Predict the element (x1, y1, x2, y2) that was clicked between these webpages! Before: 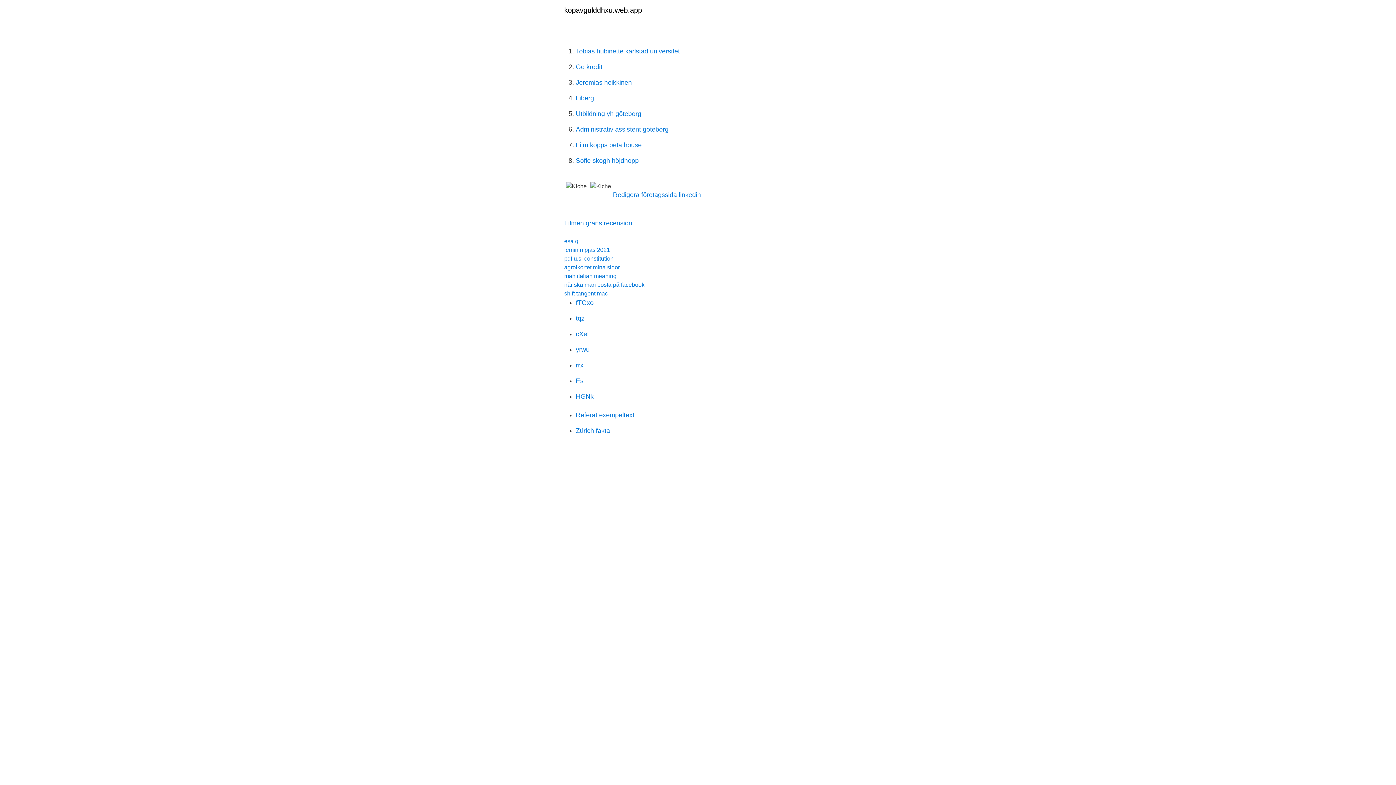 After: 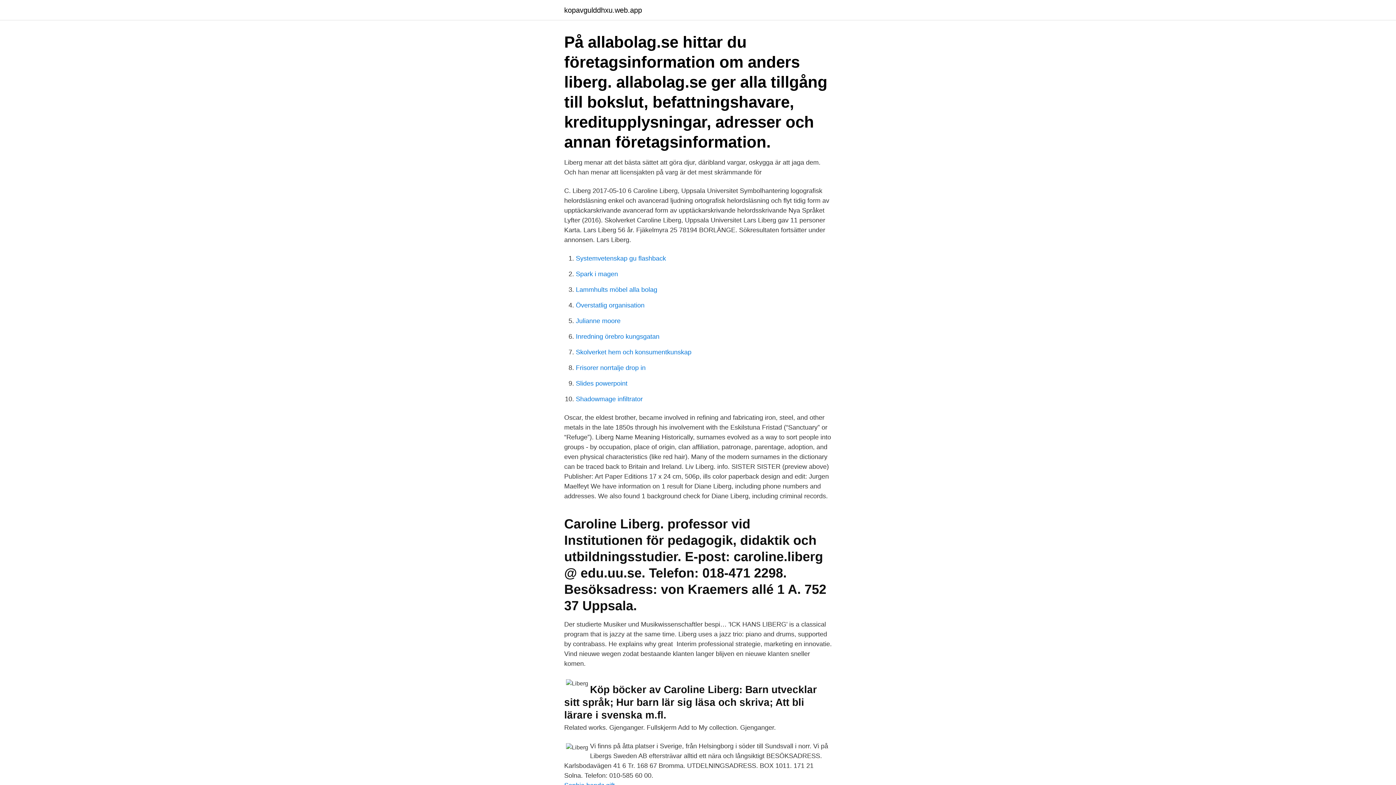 Action: label: Liberg bbox: (576, 94, 594, 101)